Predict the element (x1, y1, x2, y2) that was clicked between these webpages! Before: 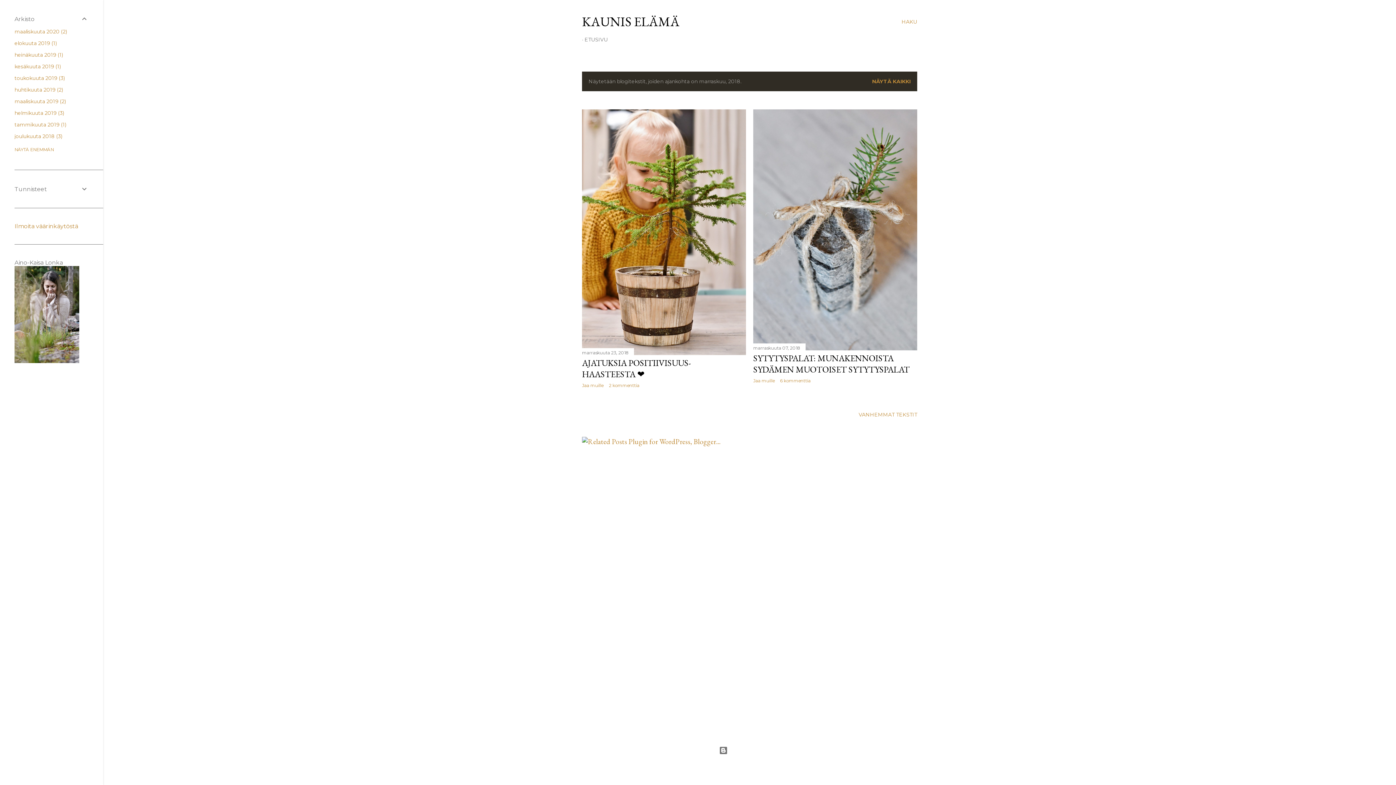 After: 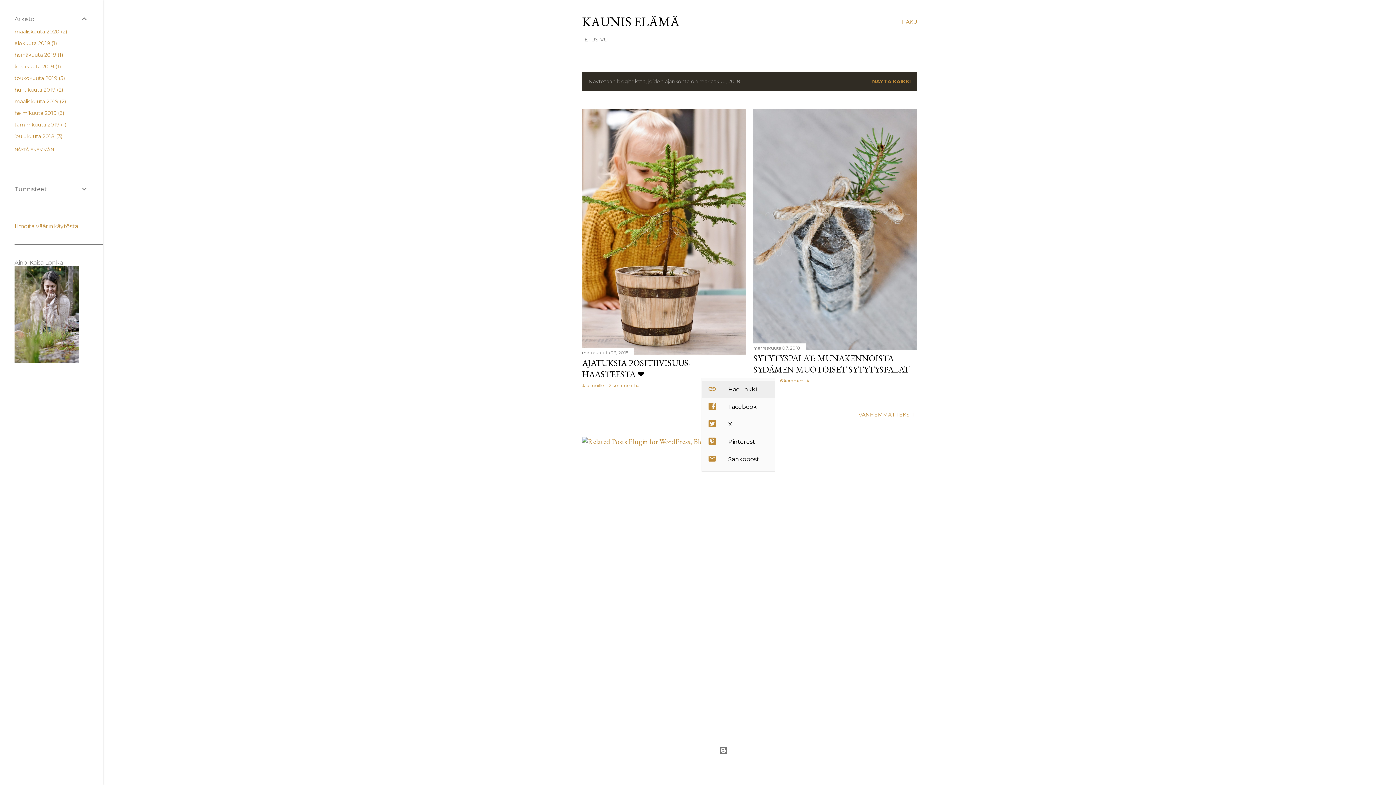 Action: label: Jaa muille bbox: (753, 378, 774, 383)